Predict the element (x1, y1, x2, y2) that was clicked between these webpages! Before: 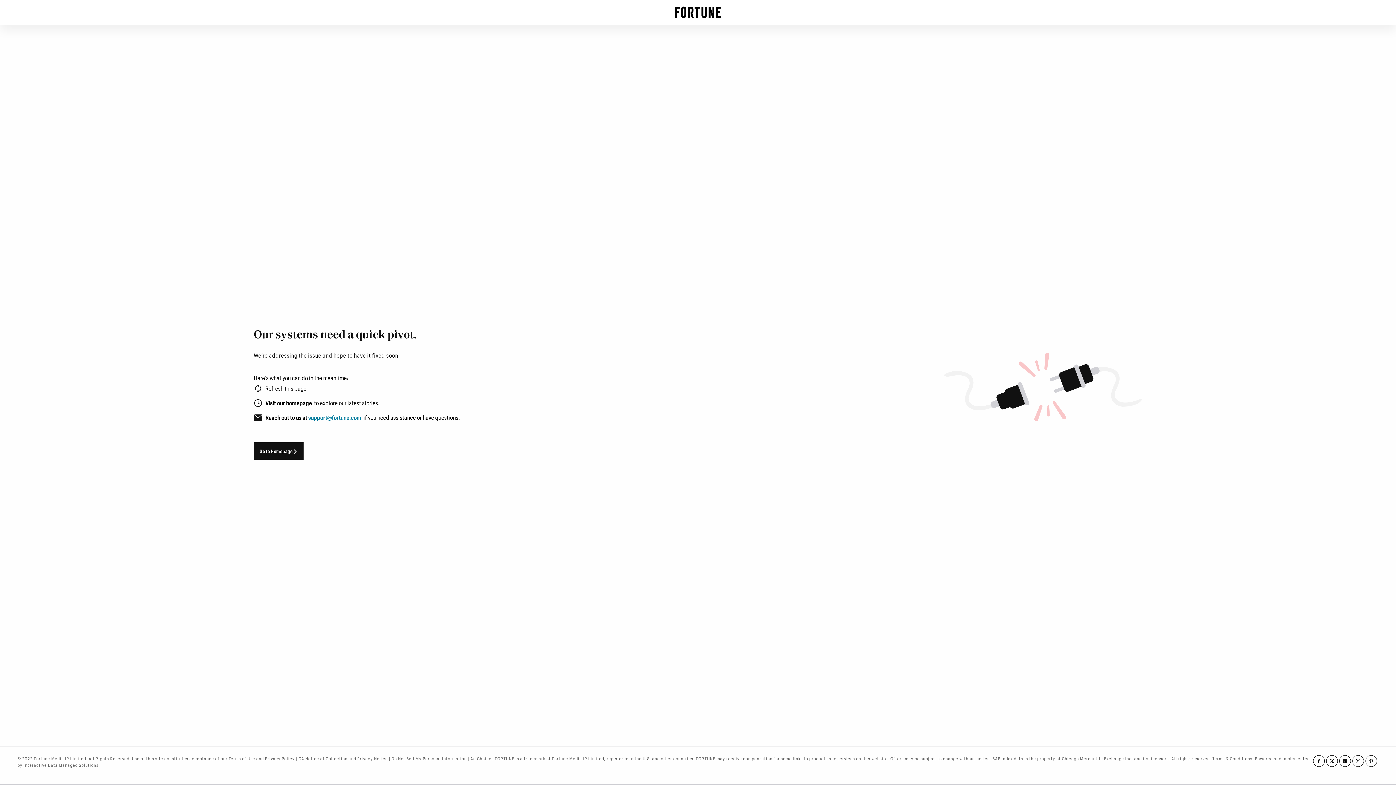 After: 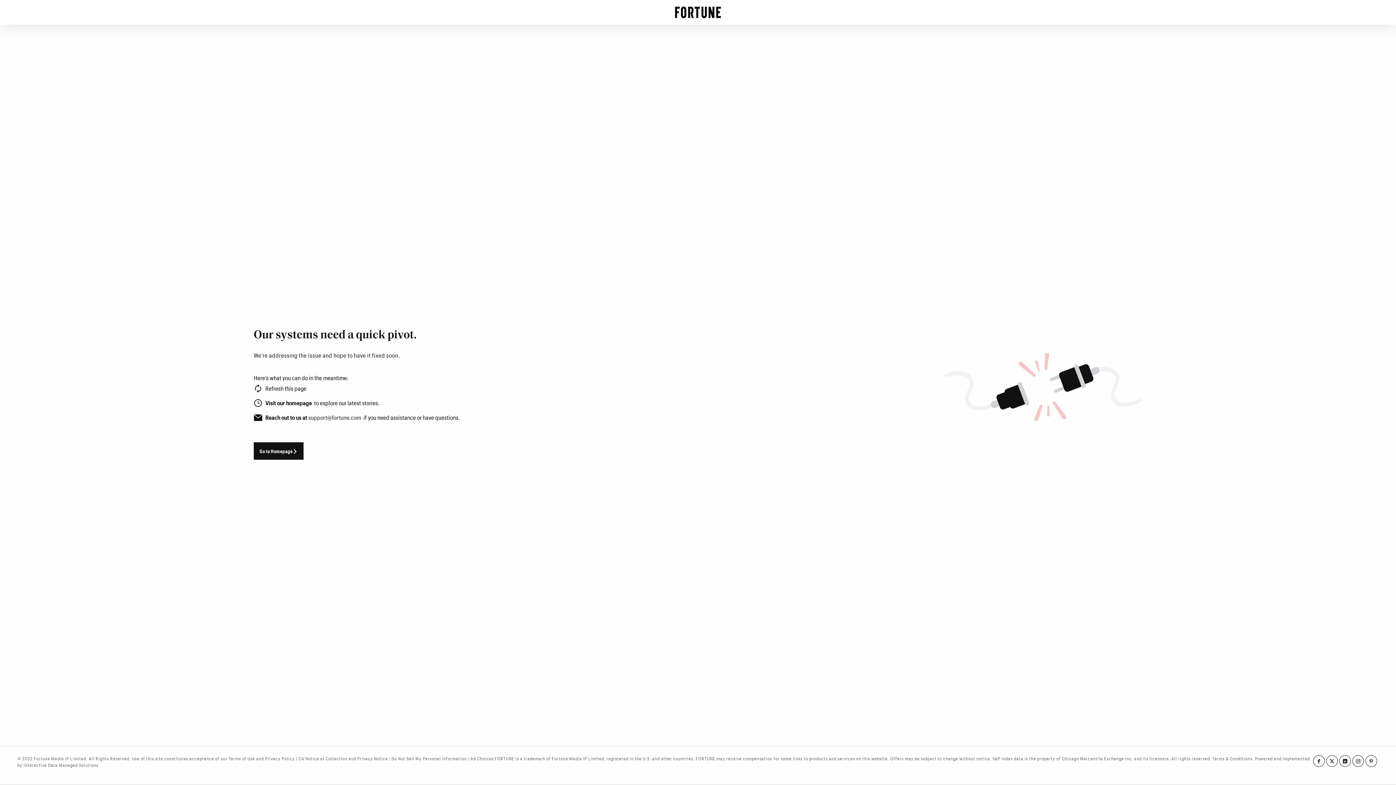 Action: label: support@fortune.com bbox: (308, 414, 361, 421)